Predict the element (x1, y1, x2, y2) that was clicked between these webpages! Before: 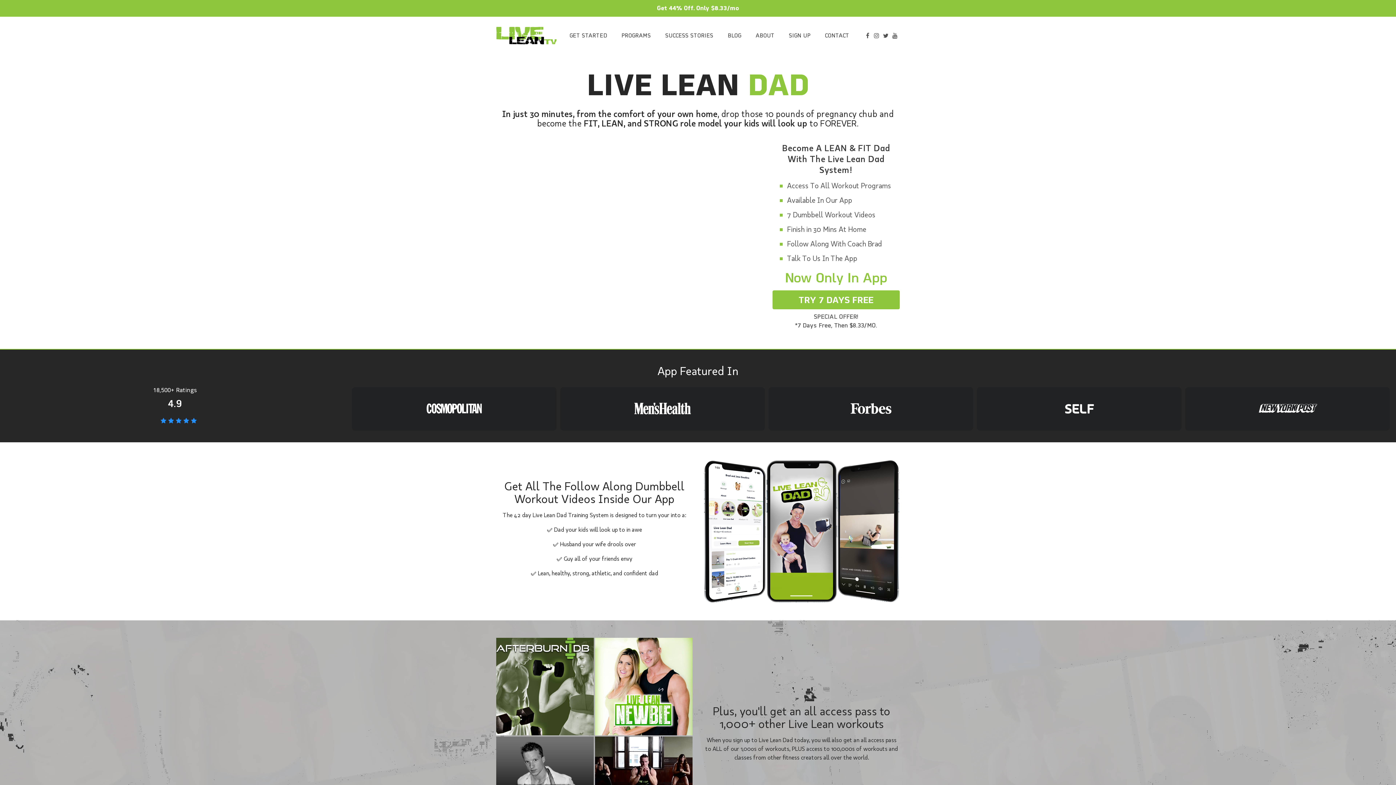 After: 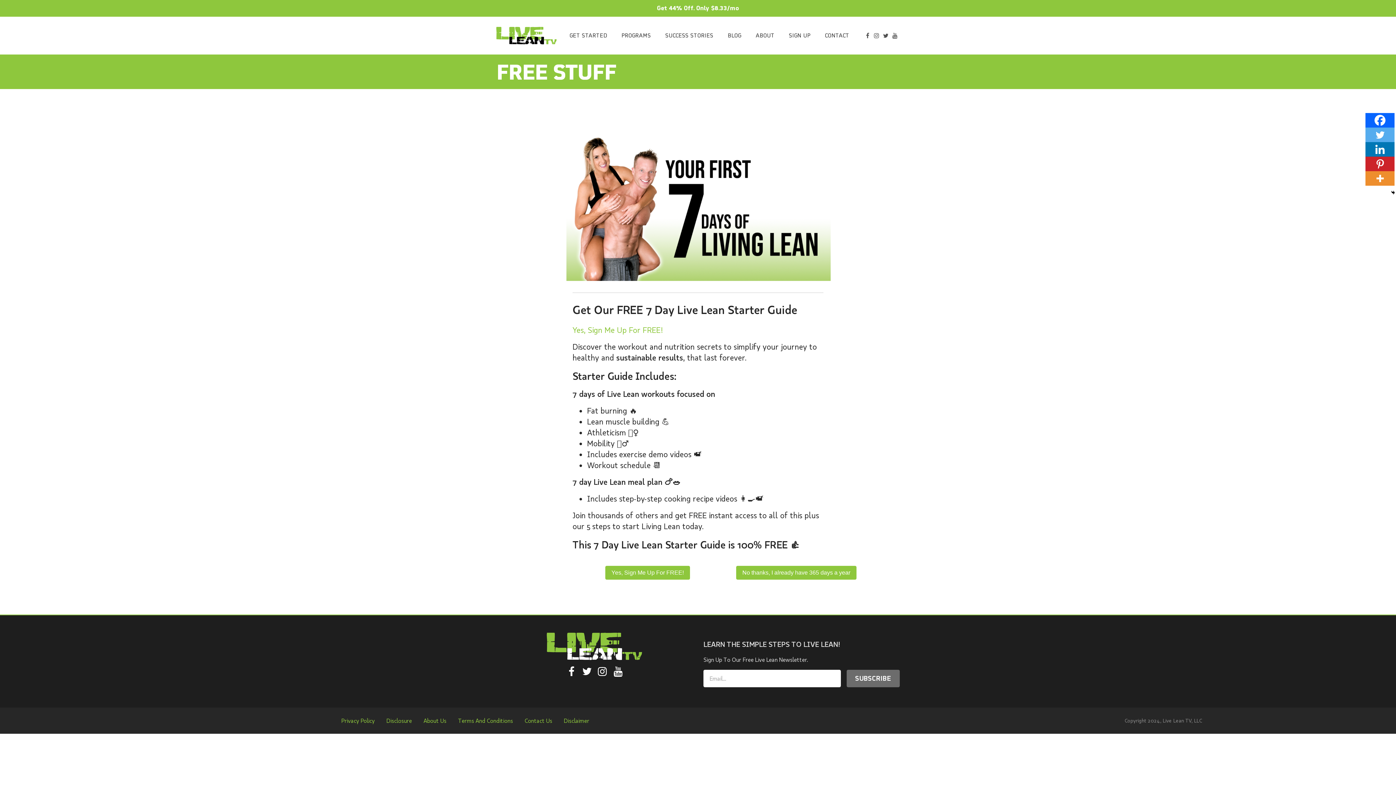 Action: label: GET STARTED bbox: (569, 31, 607, 39)